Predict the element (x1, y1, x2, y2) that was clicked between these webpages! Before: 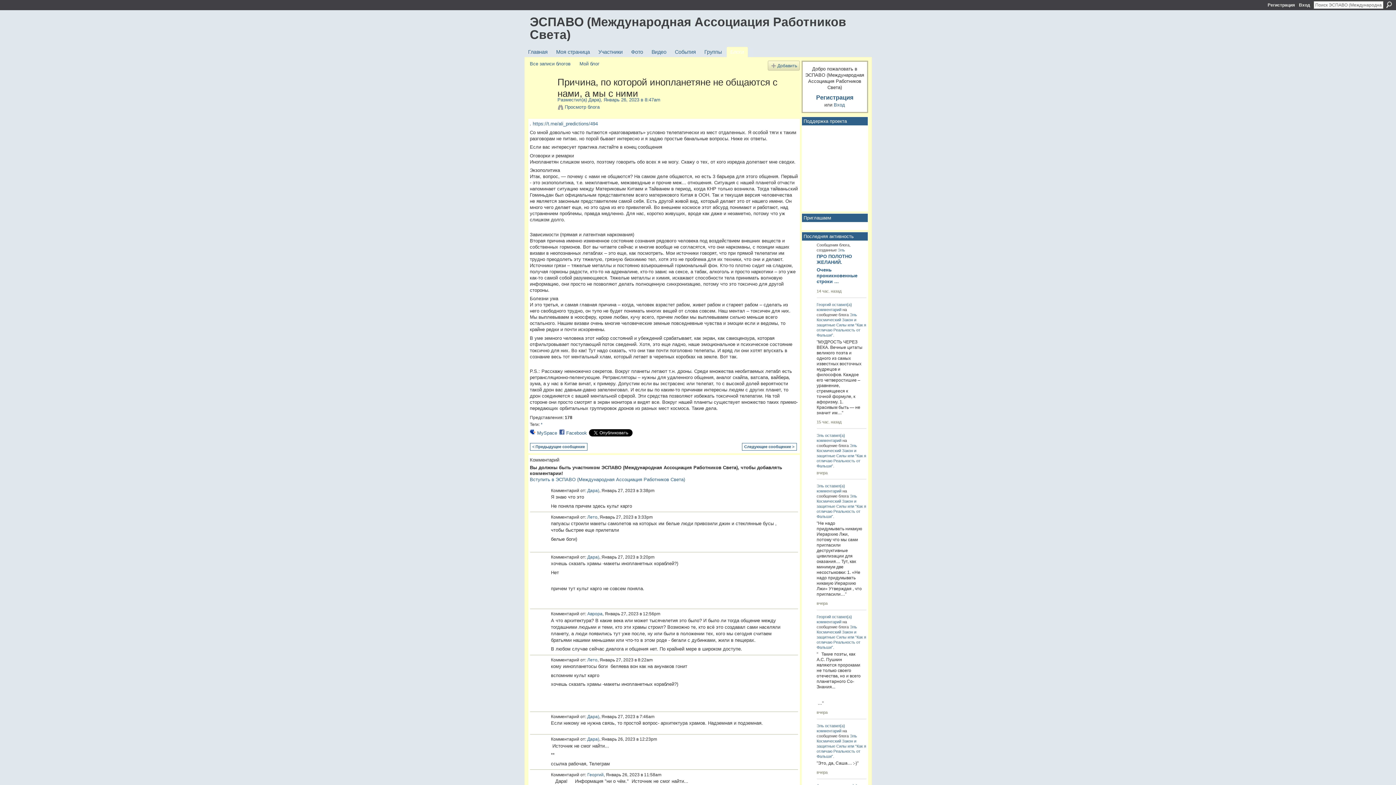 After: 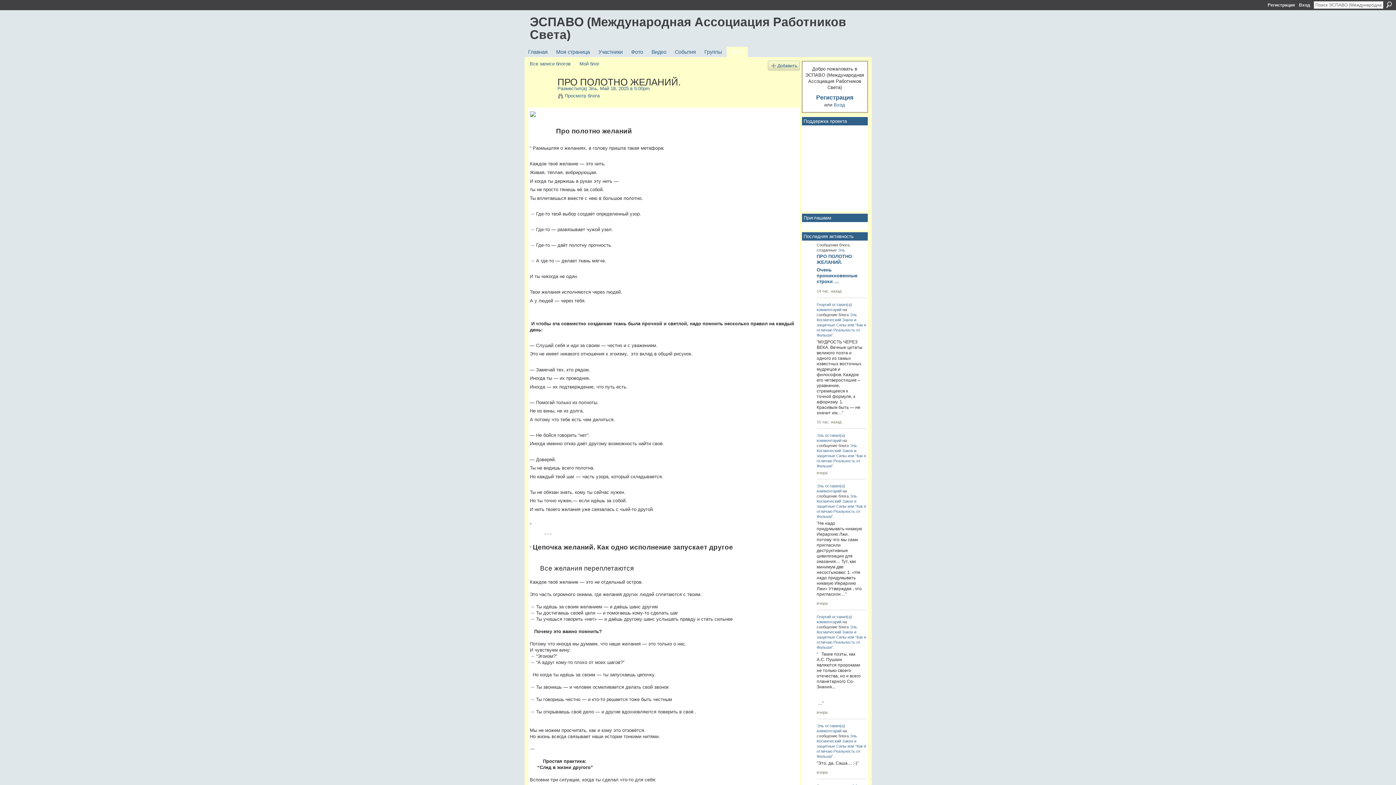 Action: bbox: (816, 253, 852, 265) label: ПРО ПОЛОТНО ЖЕЛАНИЙ.